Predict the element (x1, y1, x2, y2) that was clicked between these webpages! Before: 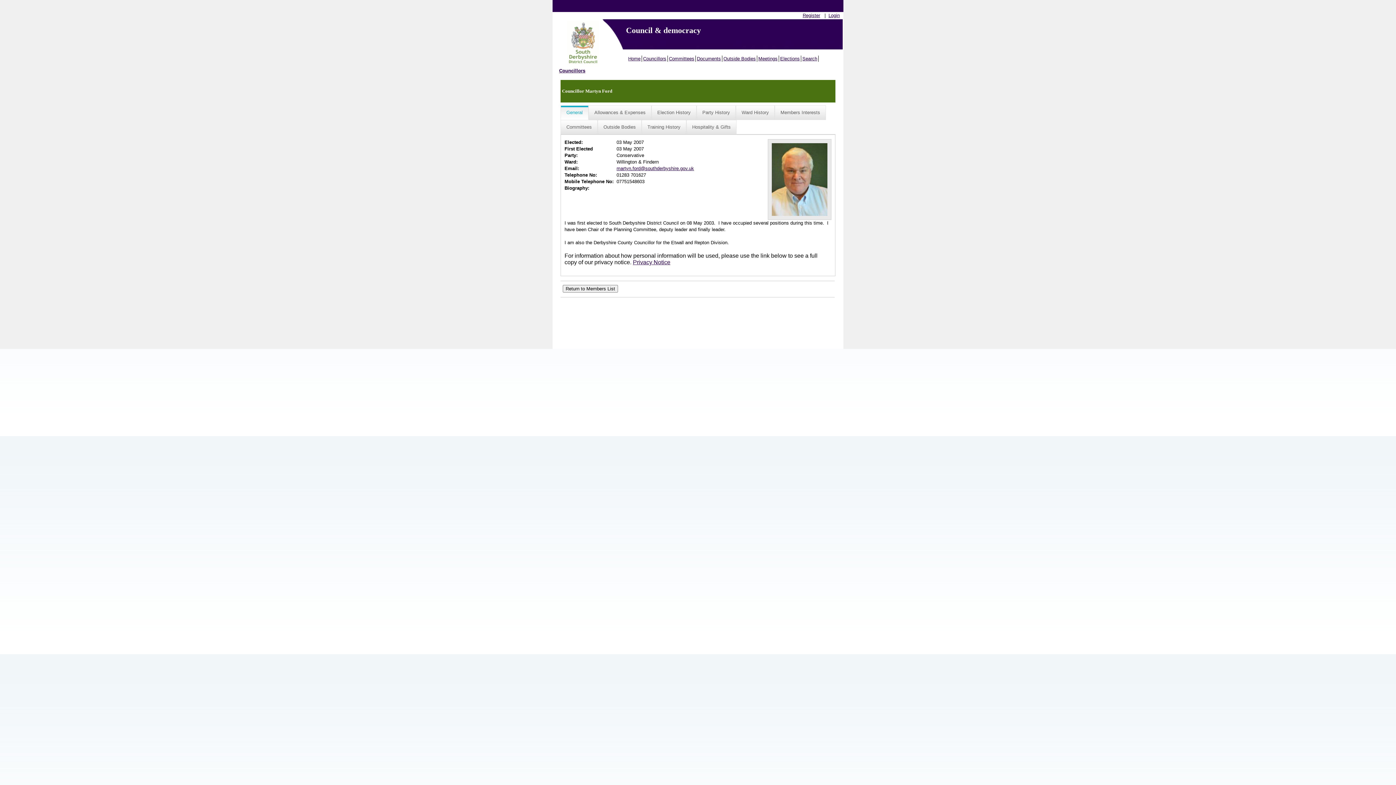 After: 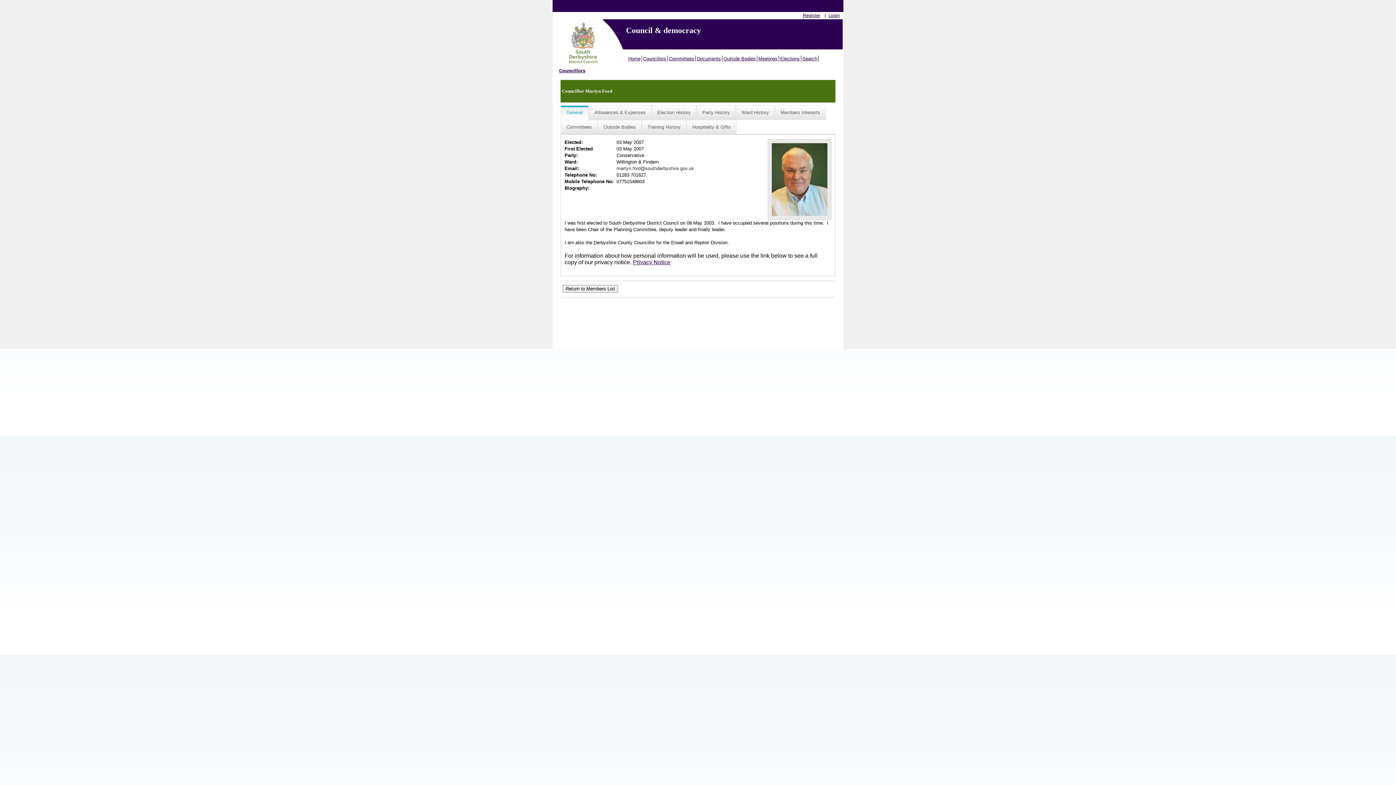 Action: label: martyn.ford@southderbyshire.gov.uk bbox: (616, 165, 694, 171)